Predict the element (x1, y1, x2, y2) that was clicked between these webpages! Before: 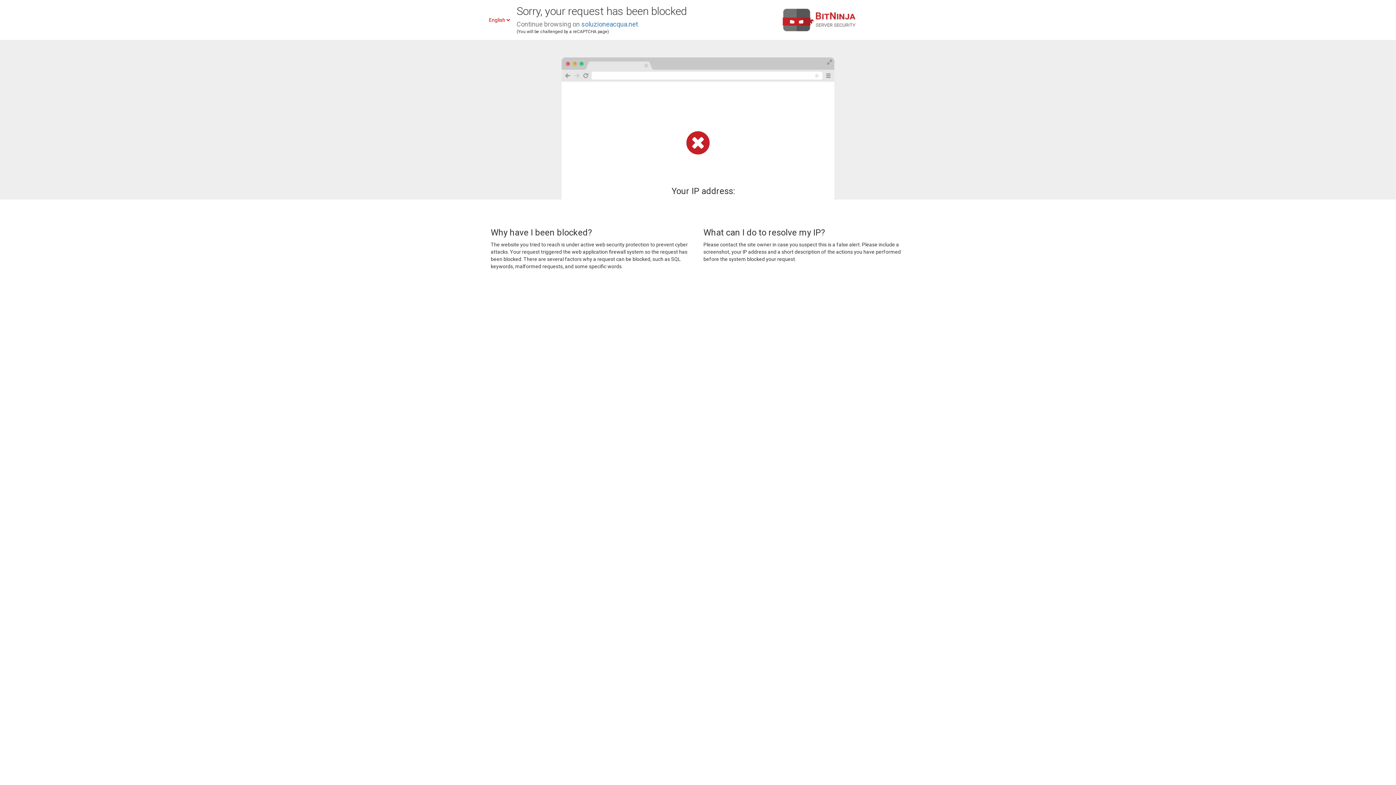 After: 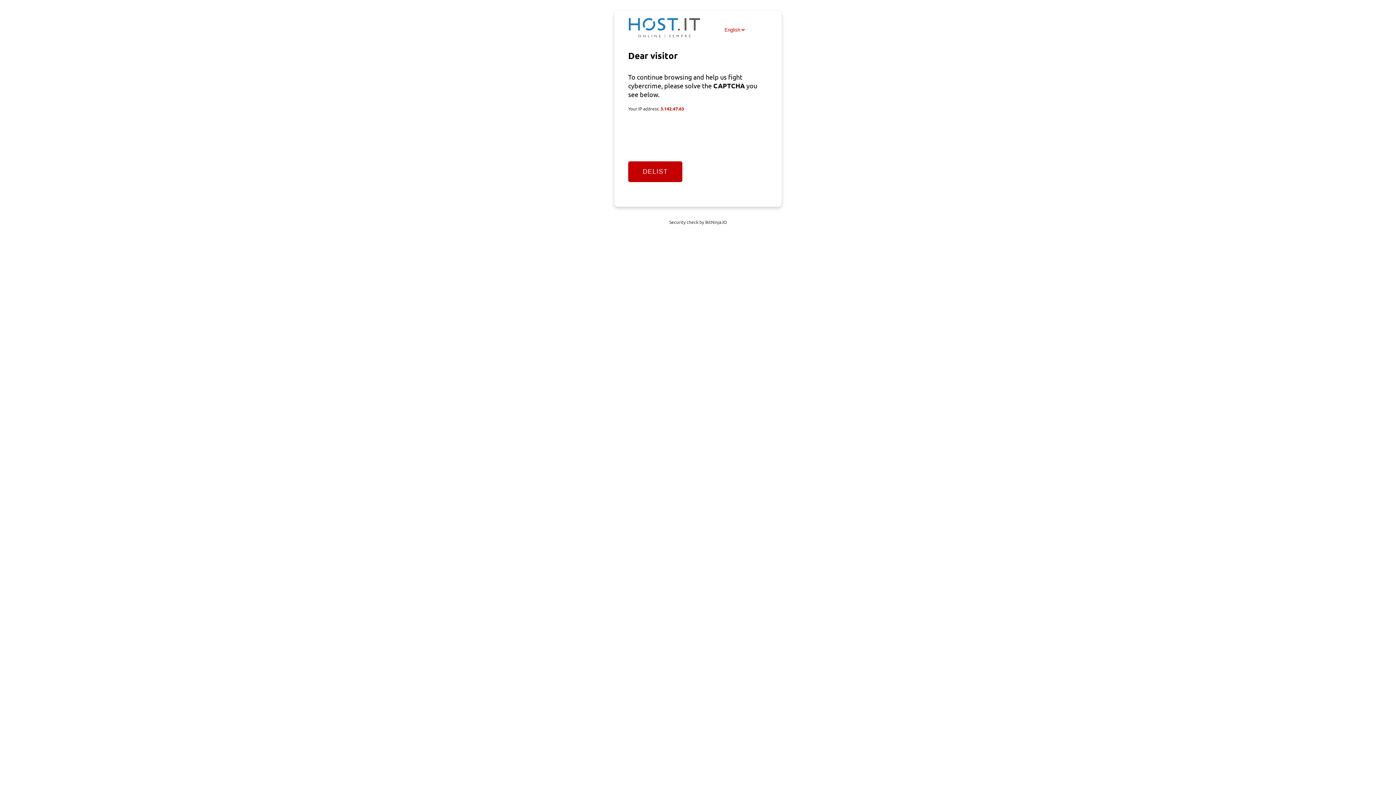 Action: label: soluzioneacqua.net bbox: (581, 20, 638, 28)